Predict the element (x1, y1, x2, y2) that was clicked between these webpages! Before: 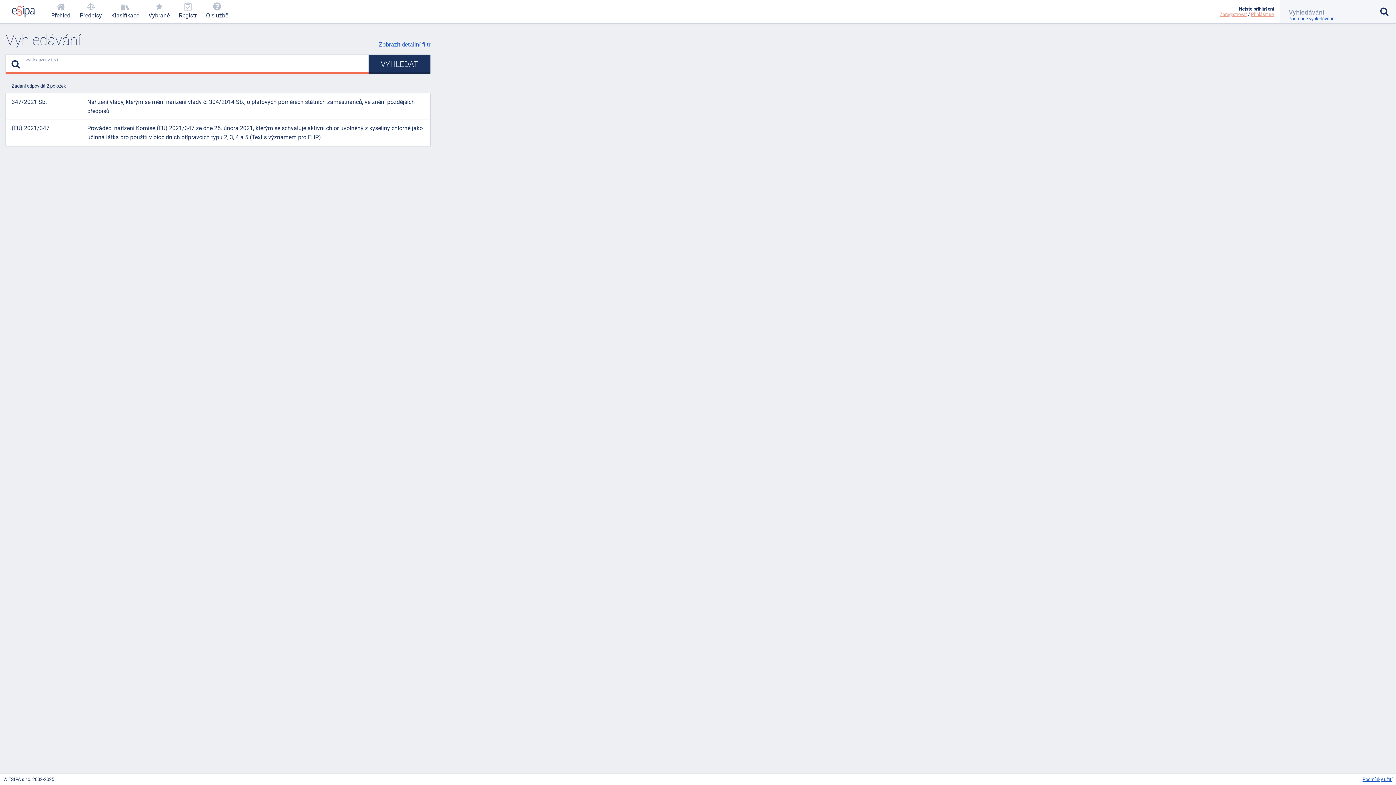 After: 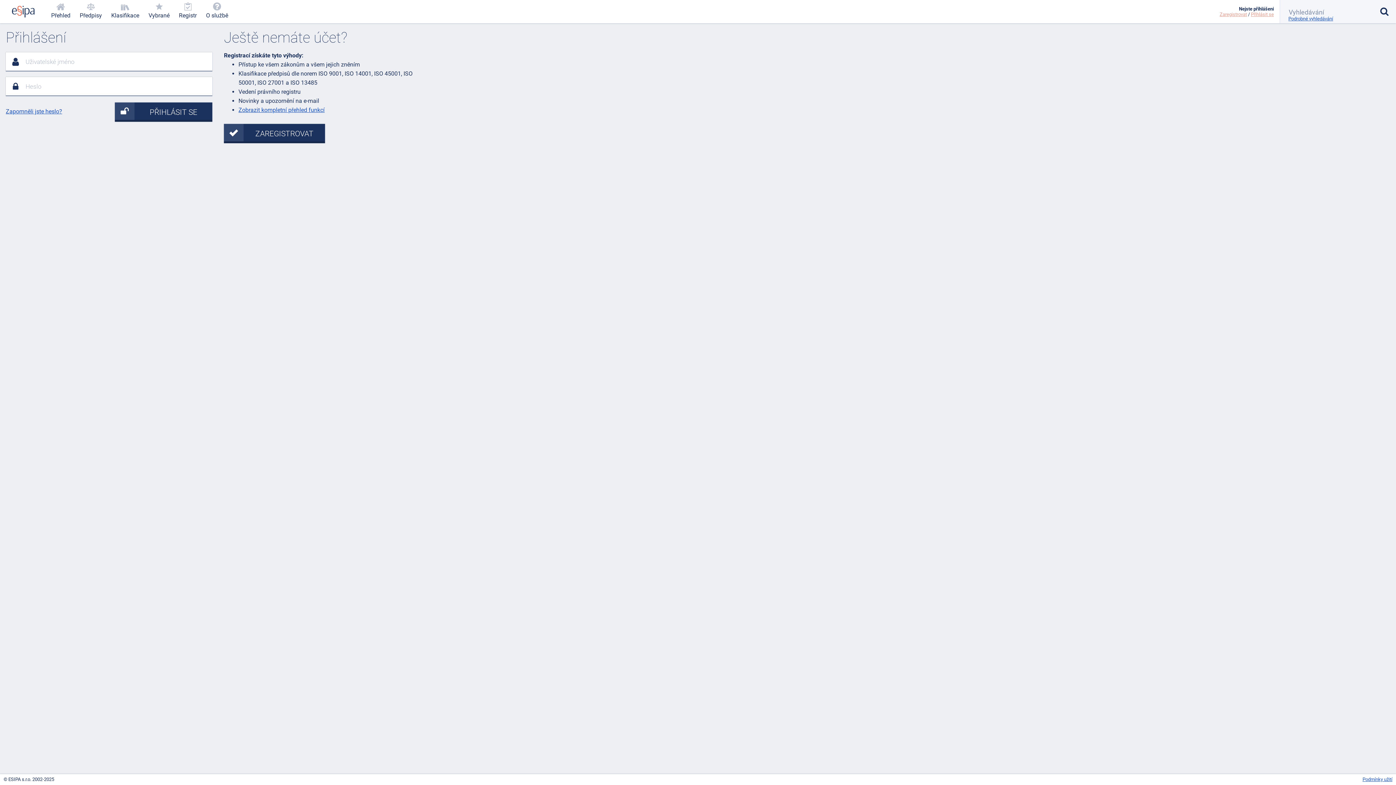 Action: bbox: (1251, 11, 1274, 17) label: Přihlásit se